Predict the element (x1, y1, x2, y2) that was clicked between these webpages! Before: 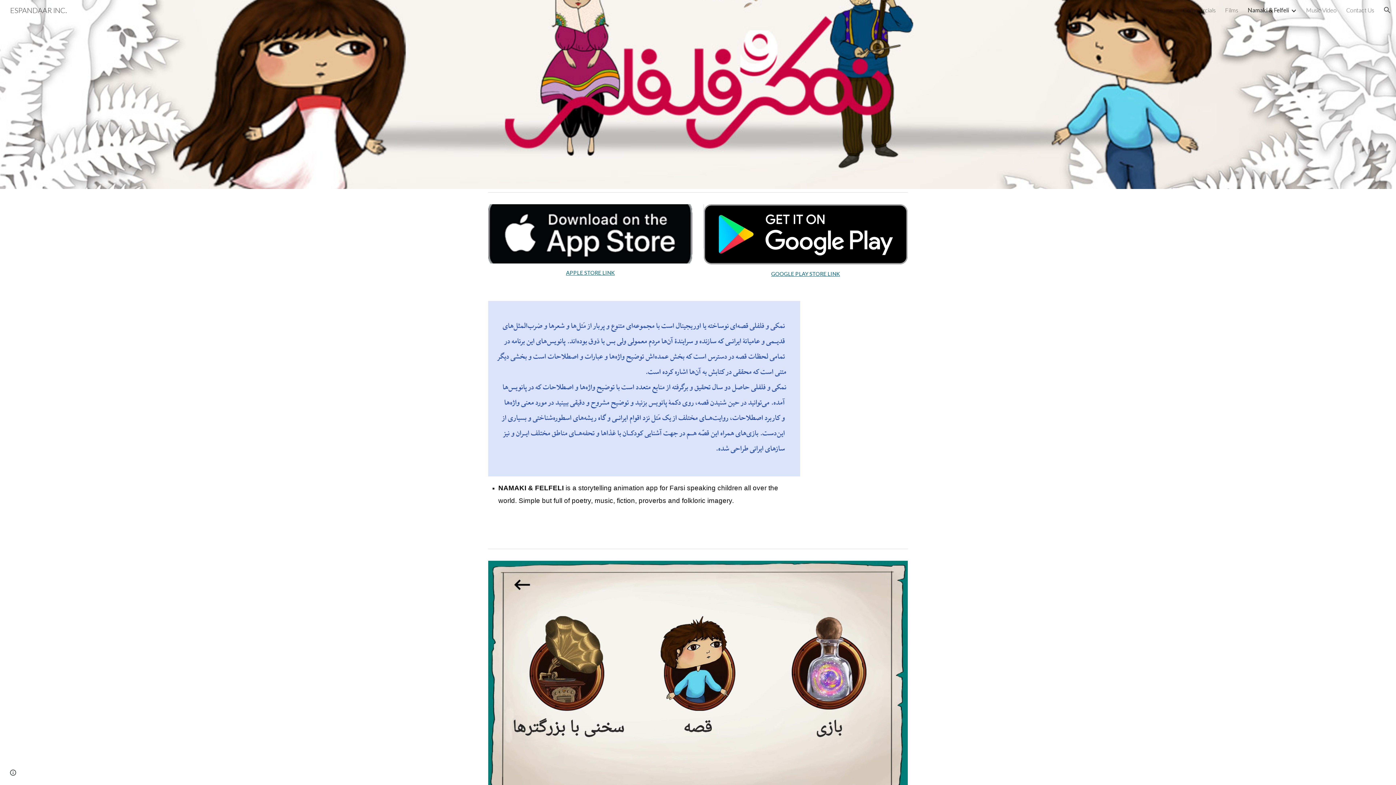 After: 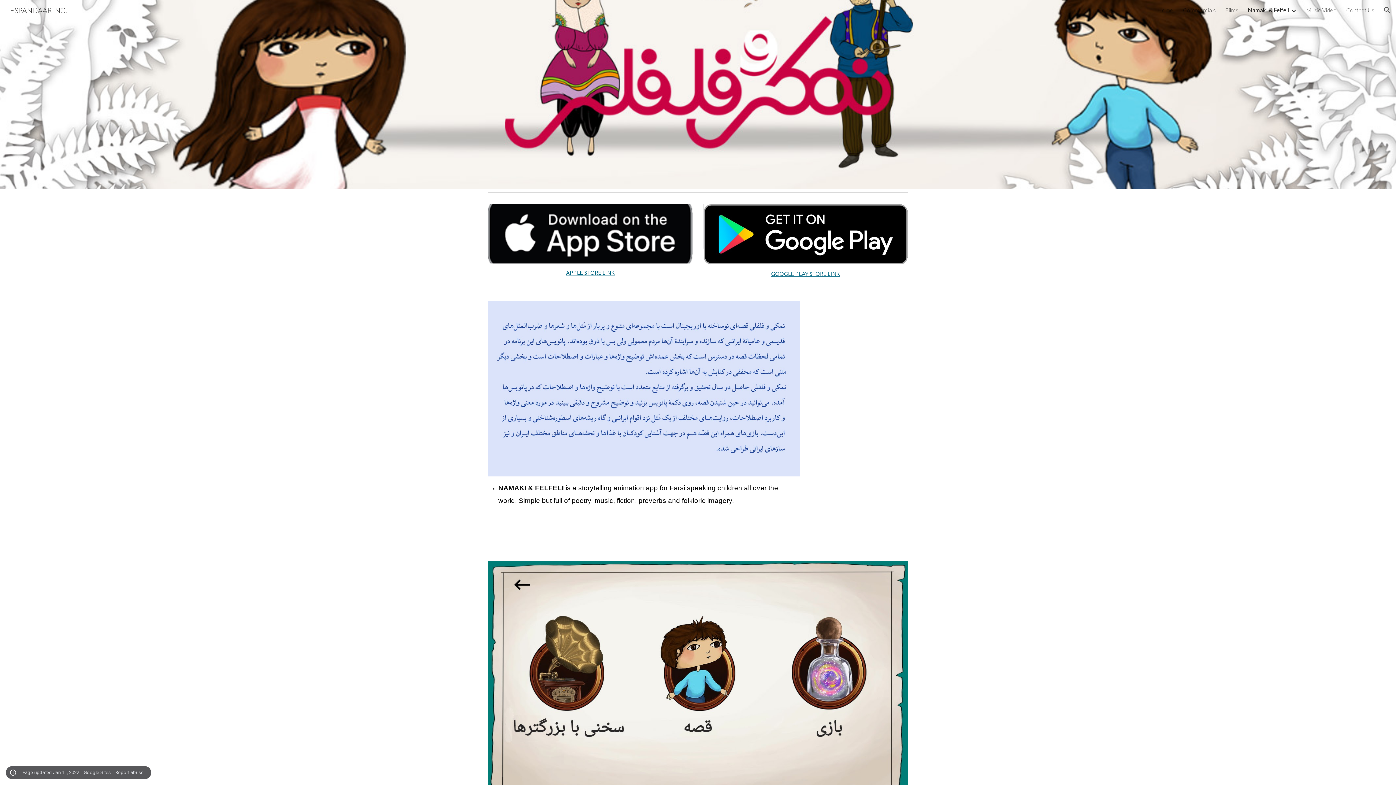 Action: label: Site actions bbox: (8, 768, 18, 778)